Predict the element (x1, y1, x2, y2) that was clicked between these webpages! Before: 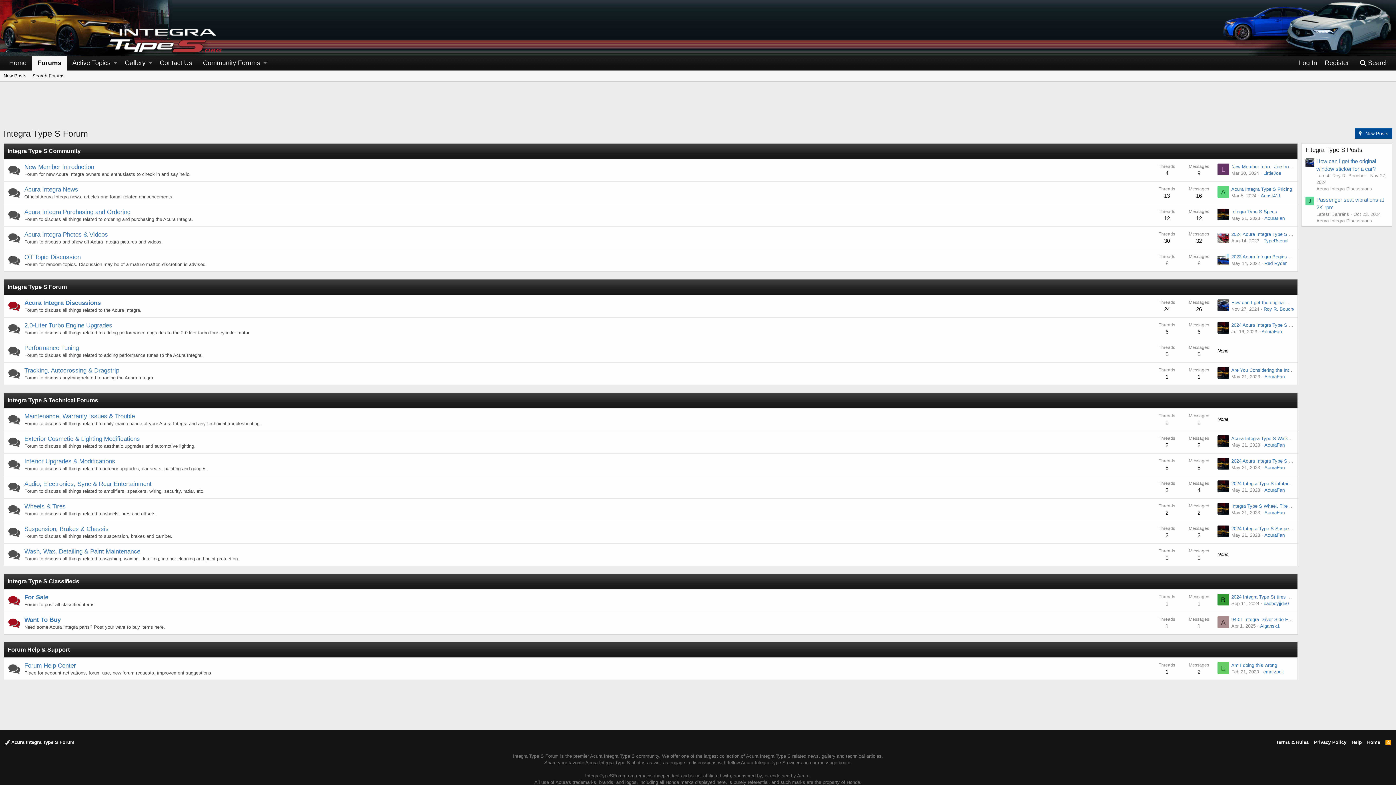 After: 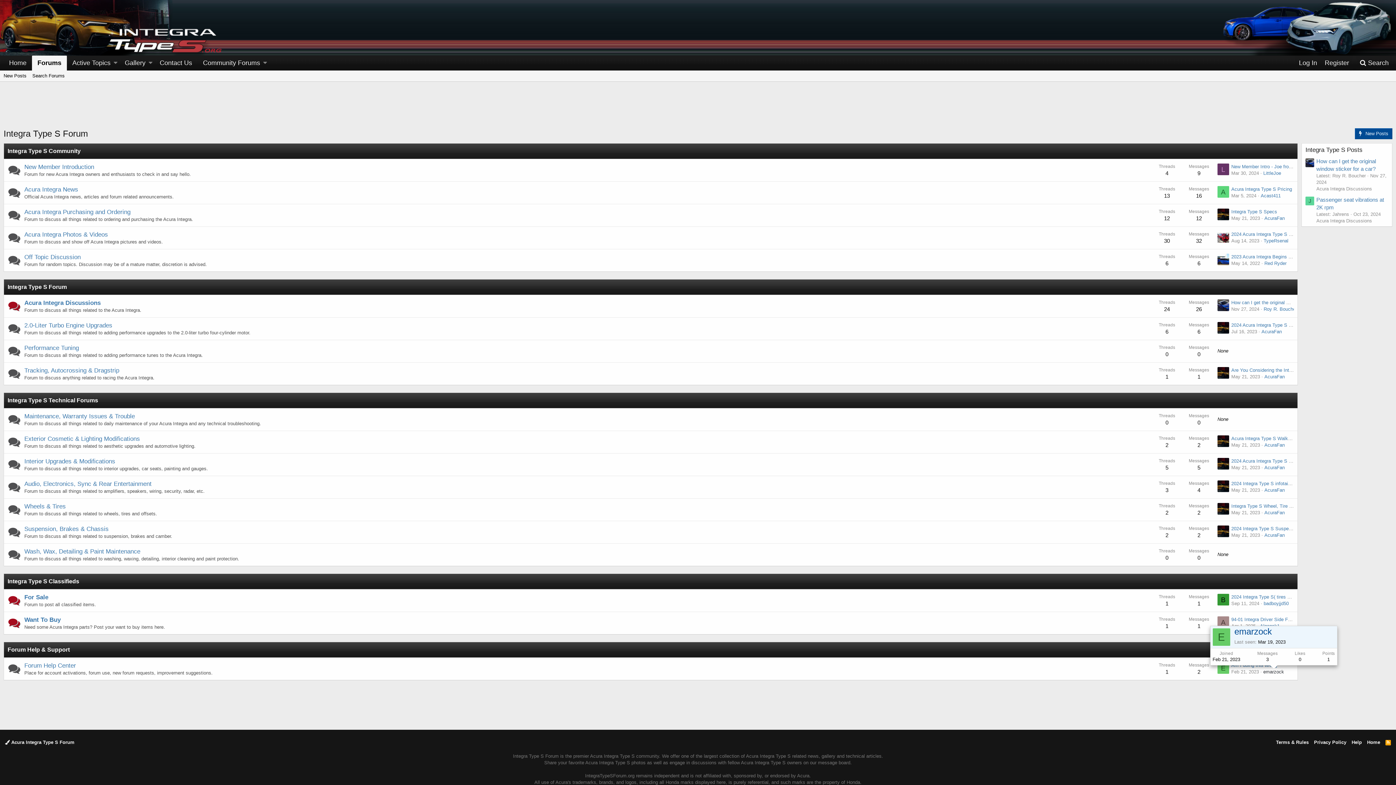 Action: label: emarzock bbox: (1263, 669, 1284, 674)